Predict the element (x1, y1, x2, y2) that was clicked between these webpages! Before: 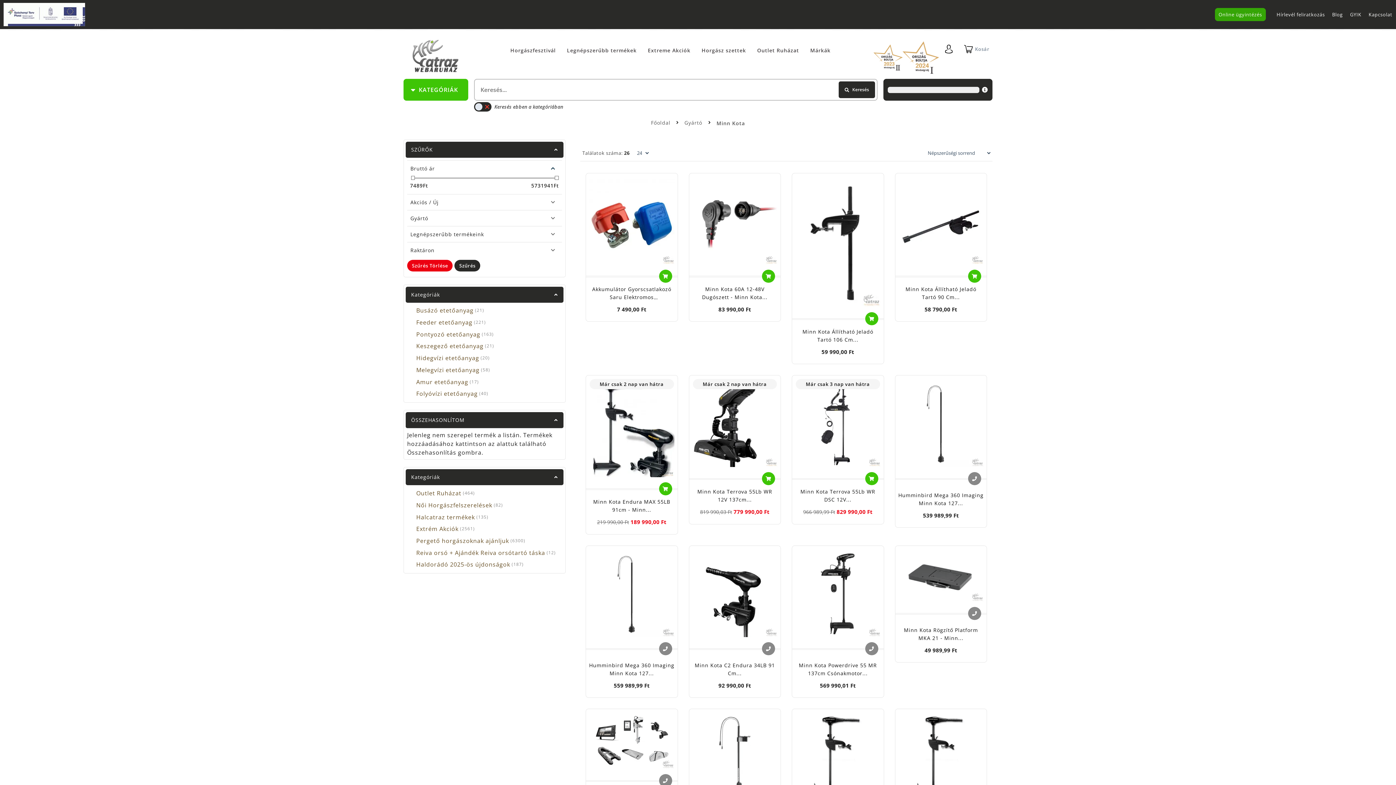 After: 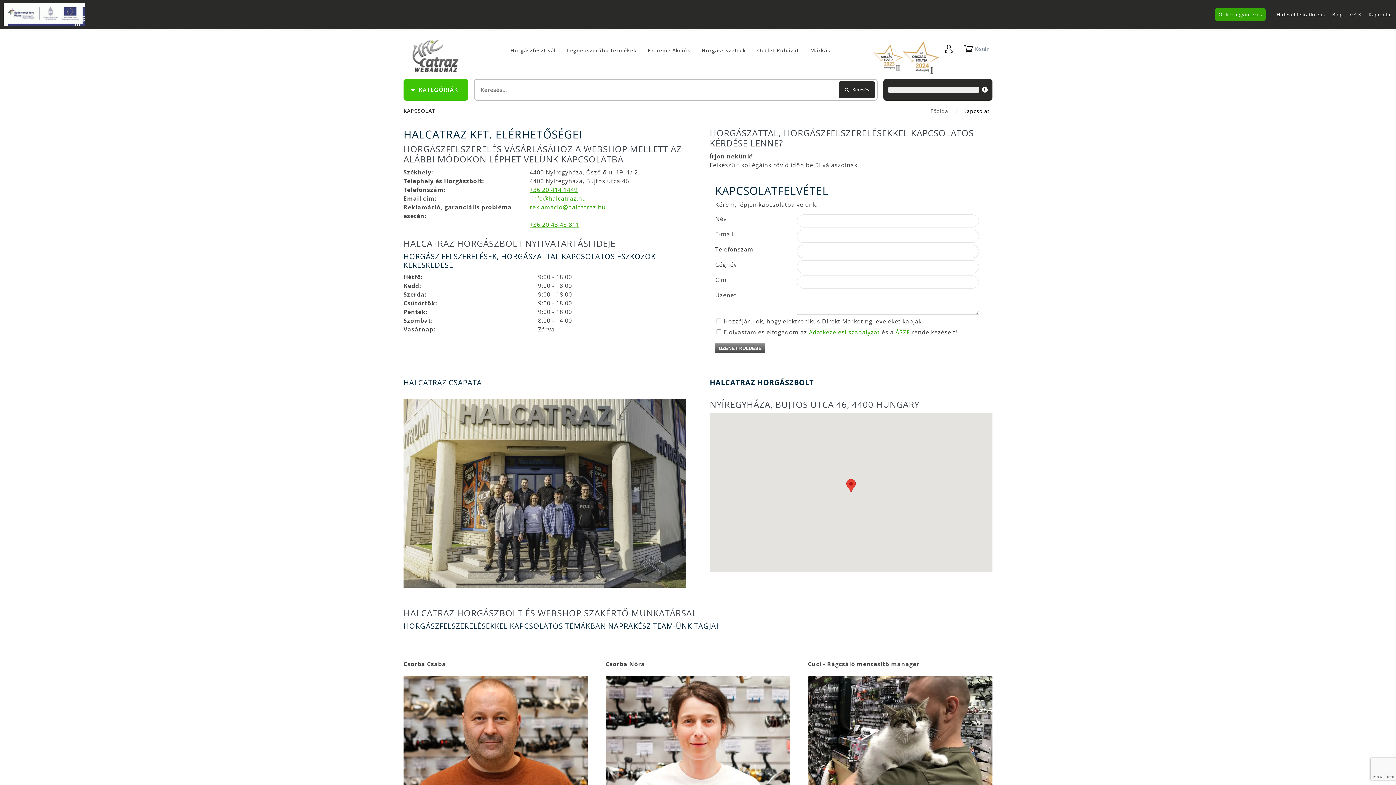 Action: bbox: (865, 642, 878, 655)